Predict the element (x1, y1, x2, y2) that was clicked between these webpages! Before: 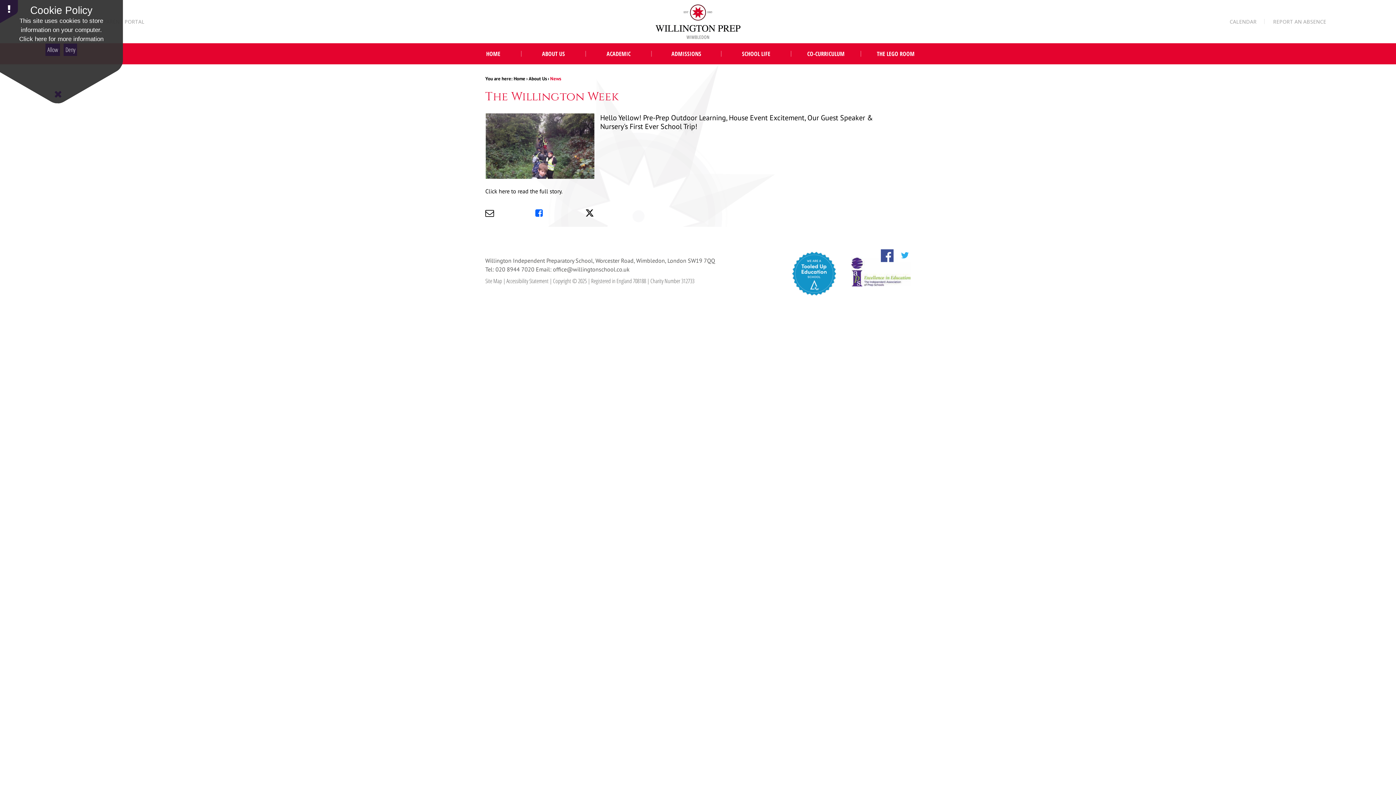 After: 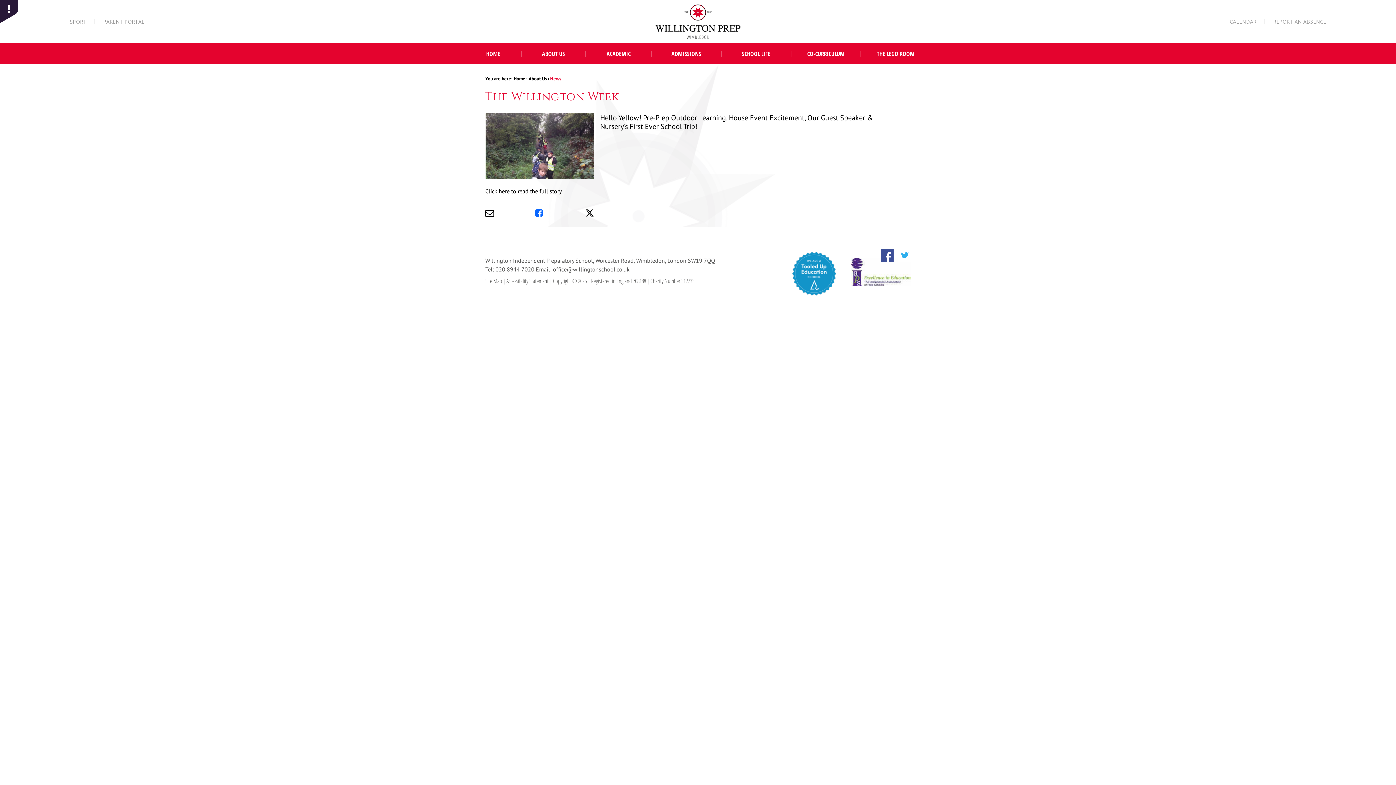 Action: bbox: (52, 88, 63, 99)